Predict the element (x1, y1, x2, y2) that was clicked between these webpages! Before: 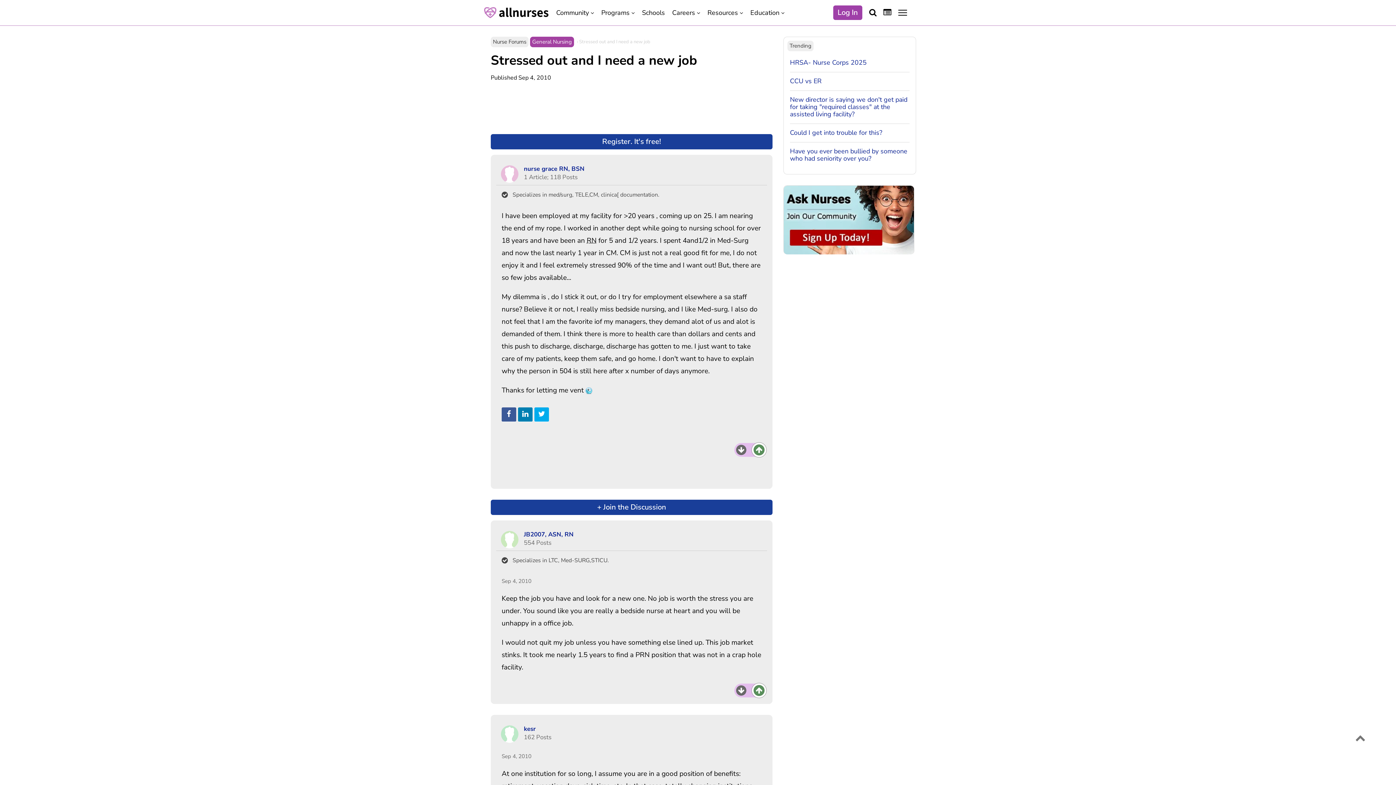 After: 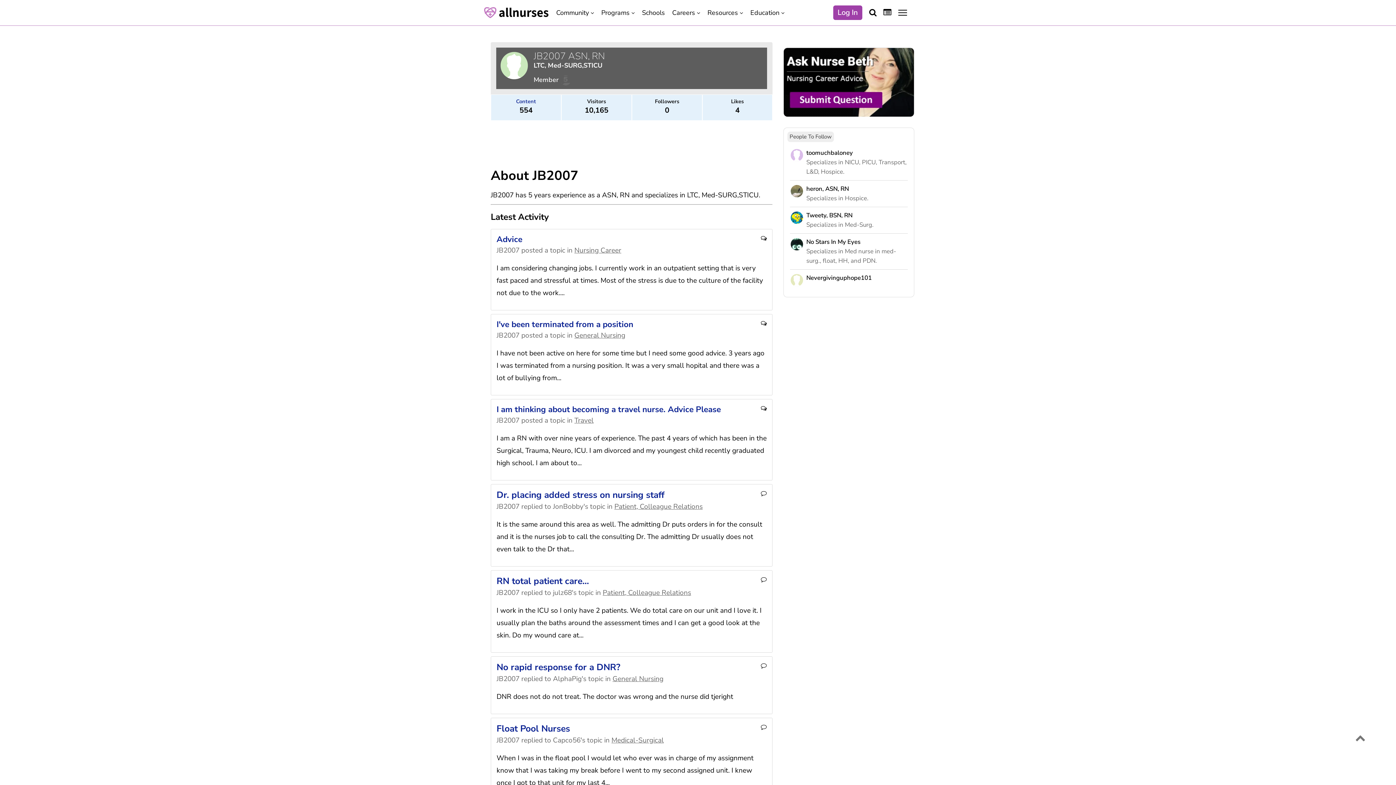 Action: bbox: (524, 530, 573, 538) label: JB2007, ASN, RN